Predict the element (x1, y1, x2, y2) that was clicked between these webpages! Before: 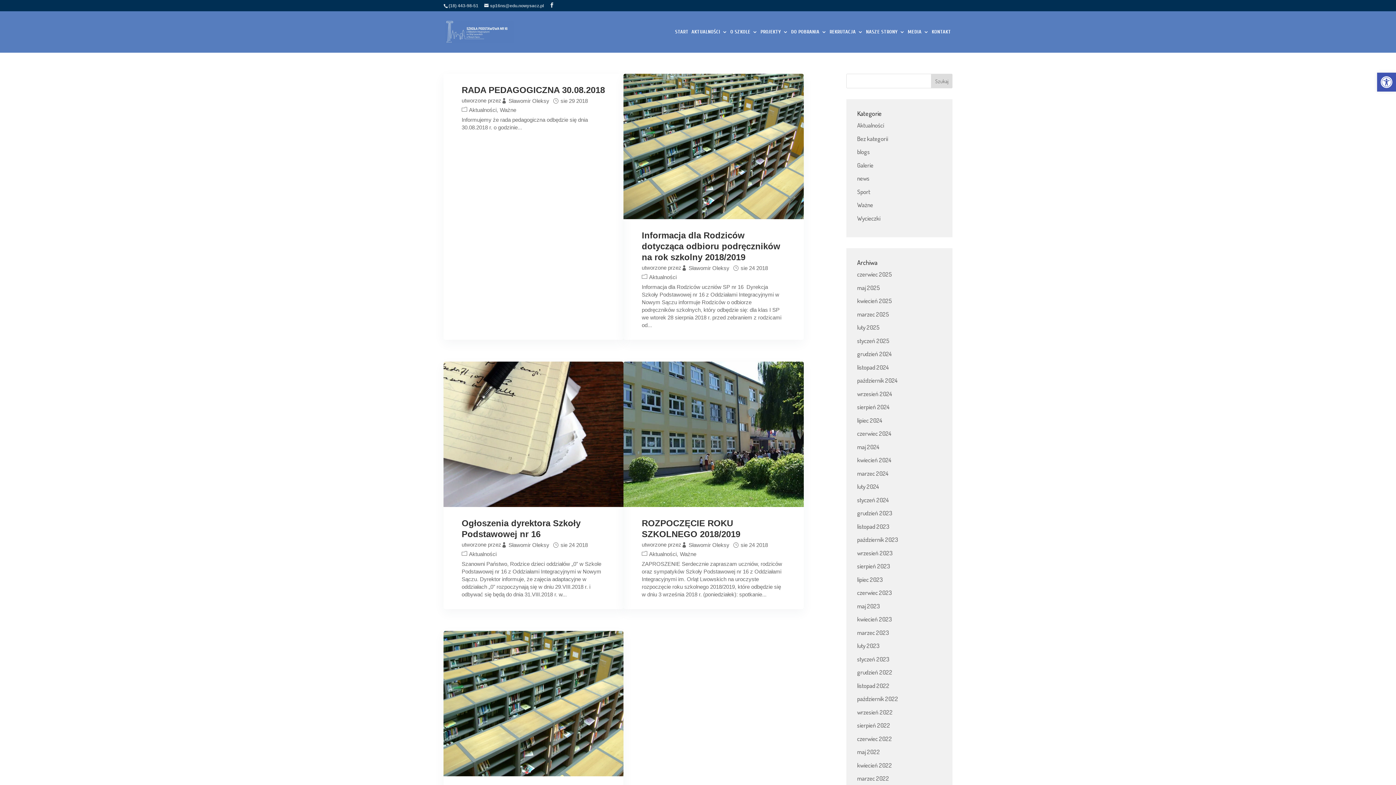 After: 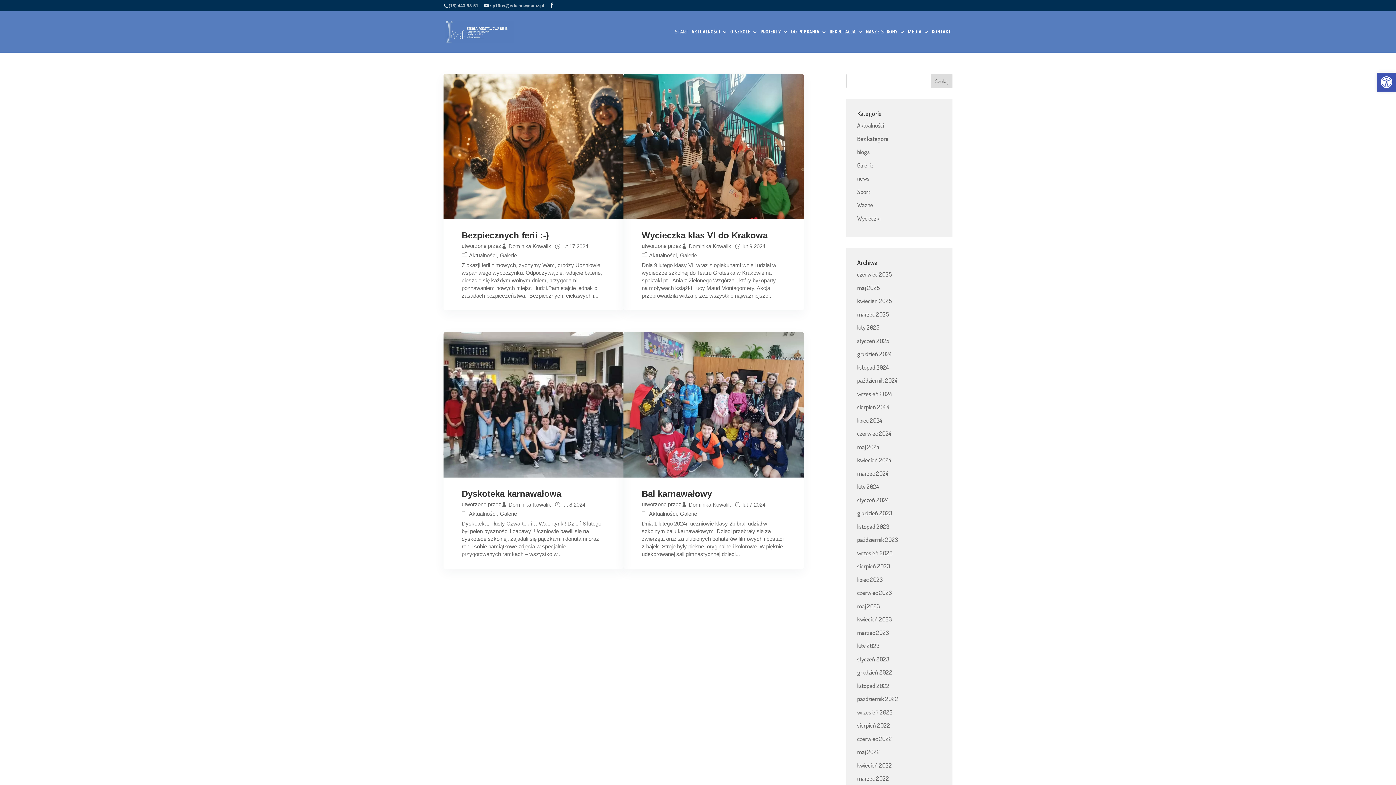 Action: label: luty 2024 bbox: (857, 482, 879, 490)